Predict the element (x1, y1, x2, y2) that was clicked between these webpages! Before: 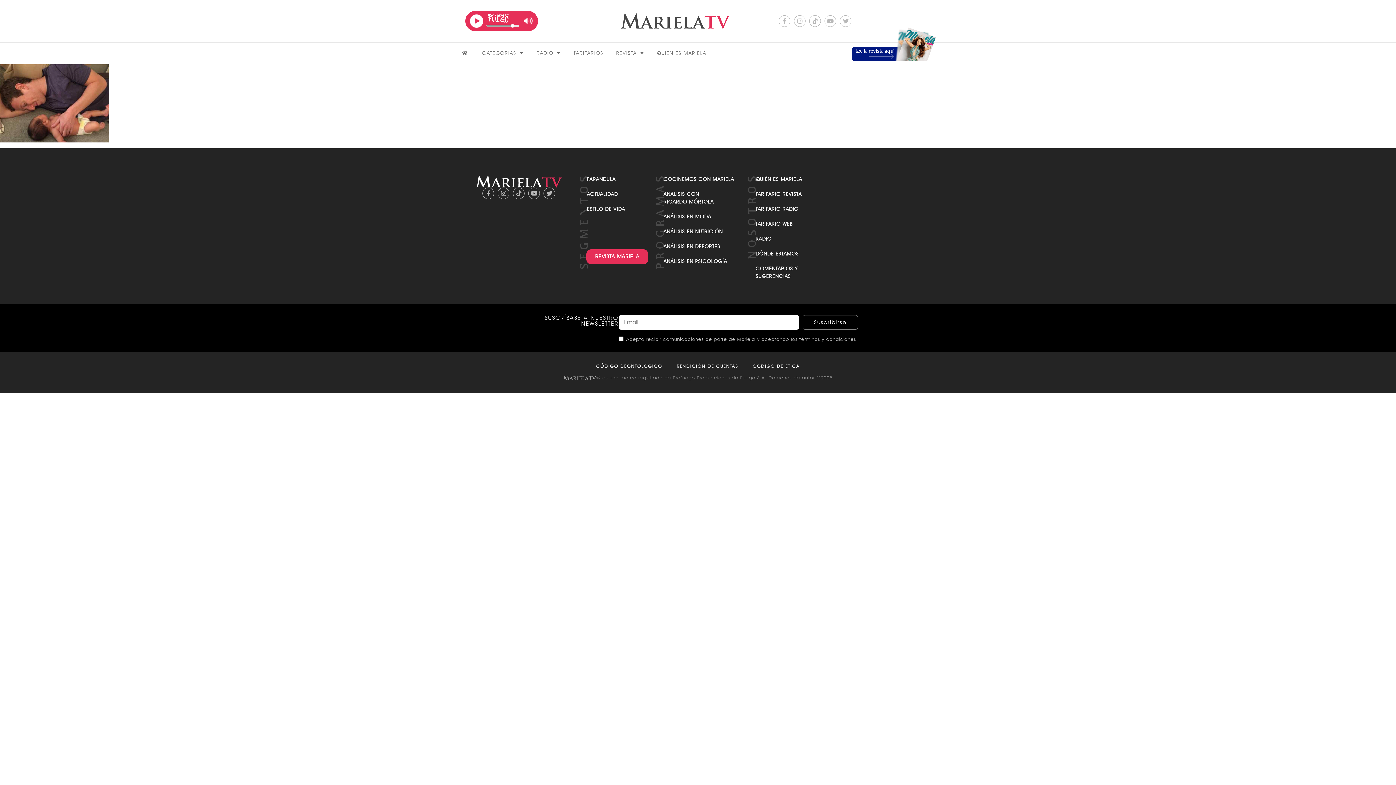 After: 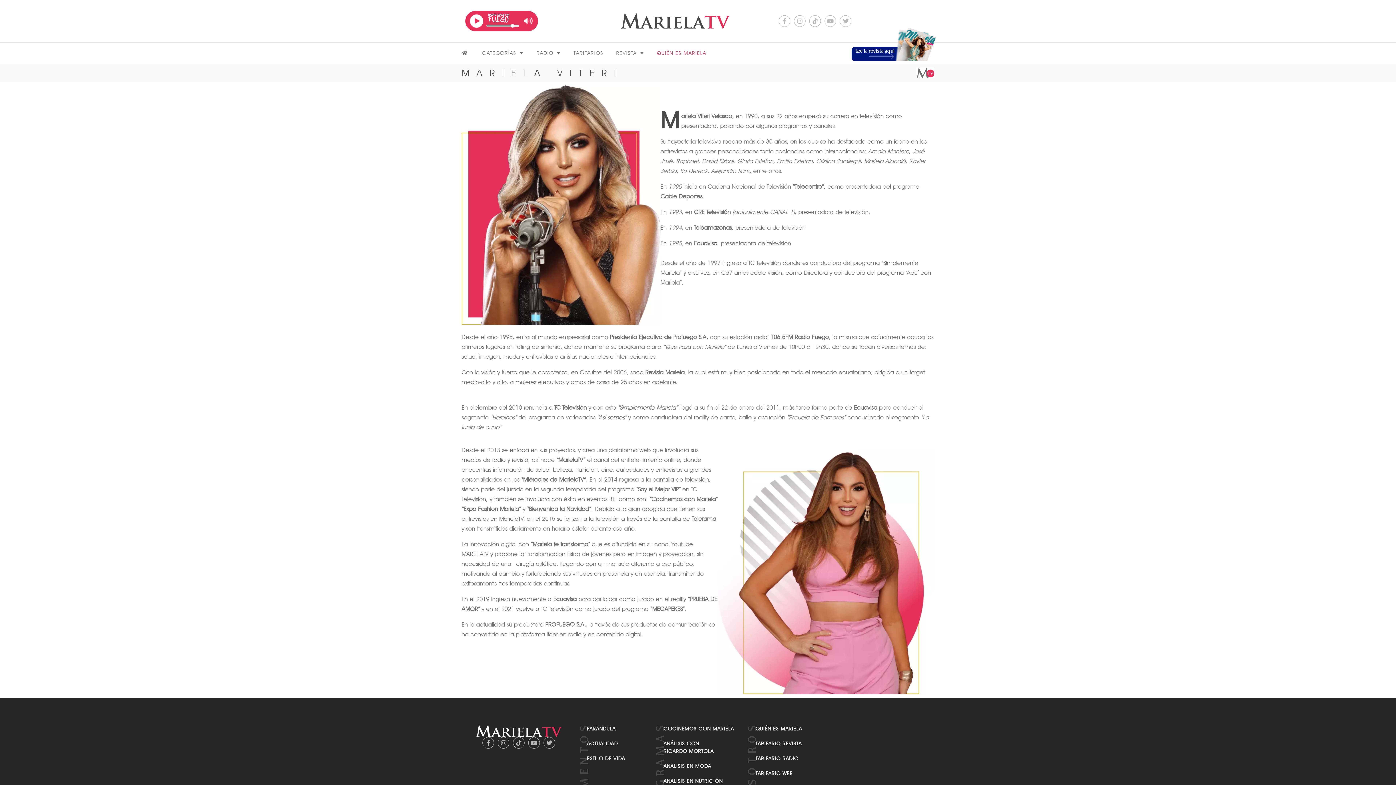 Action: label: QUIÉN ES MARIELA bbox: (755, 175, 827, 183)